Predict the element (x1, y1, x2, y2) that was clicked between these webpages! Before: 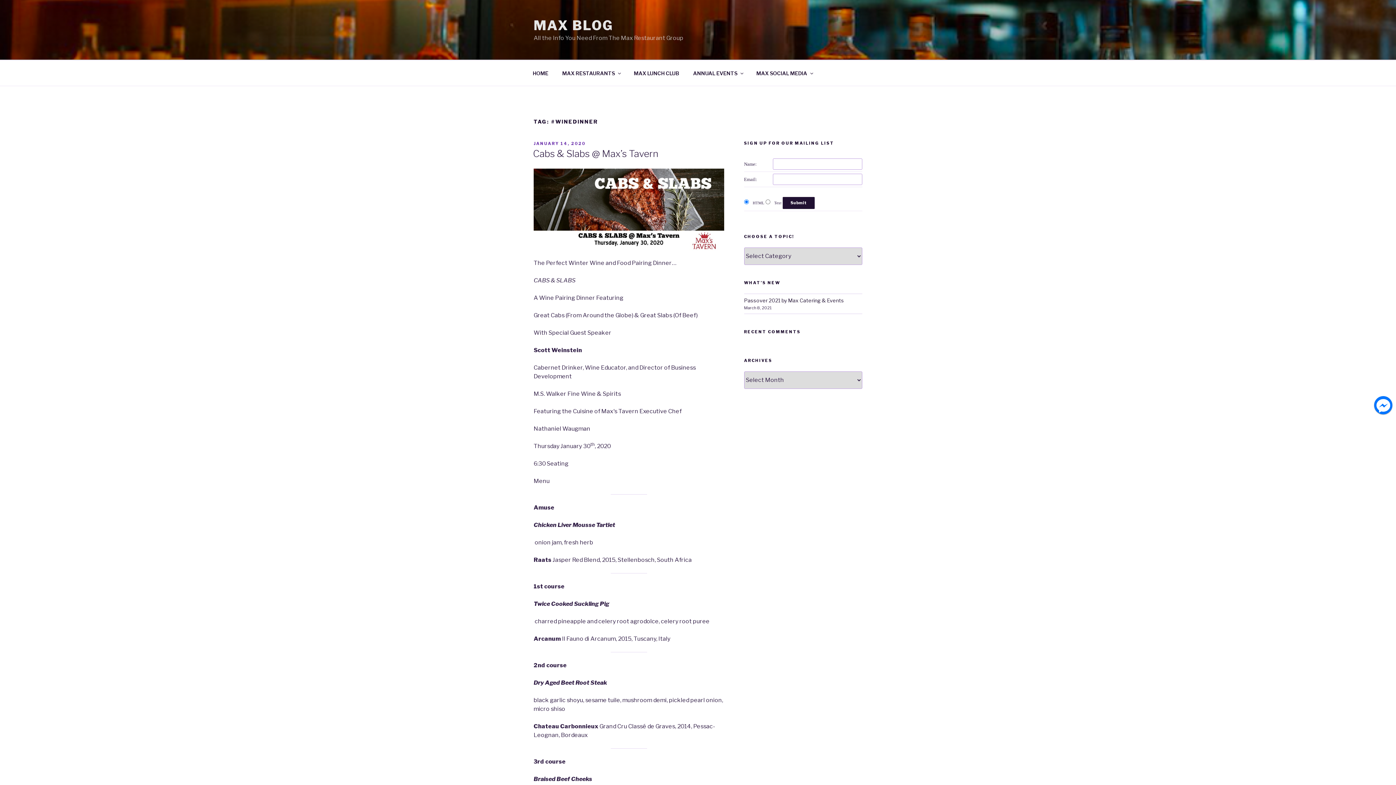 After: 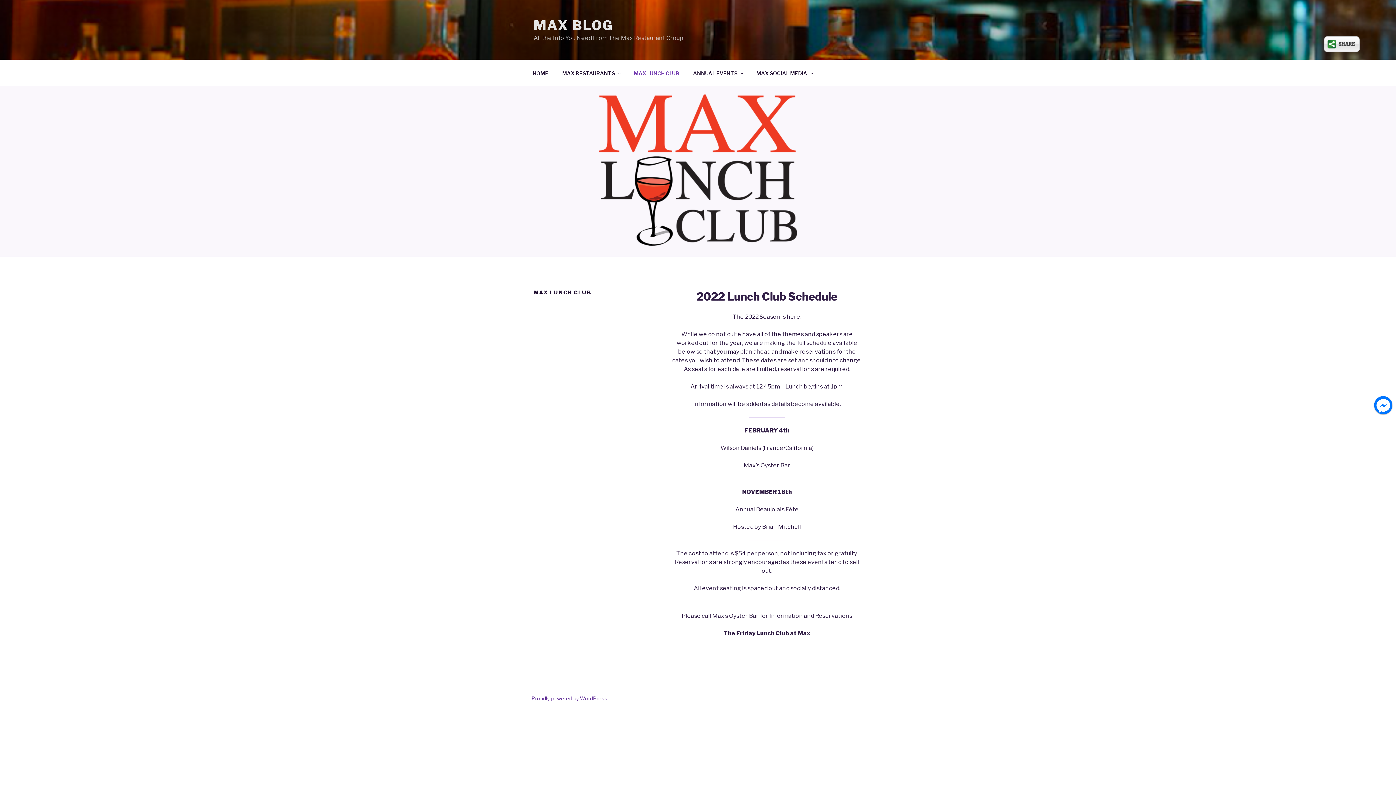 Action: bbox: (627, 64, 685, 82) label: MAX LUNCH CLUB